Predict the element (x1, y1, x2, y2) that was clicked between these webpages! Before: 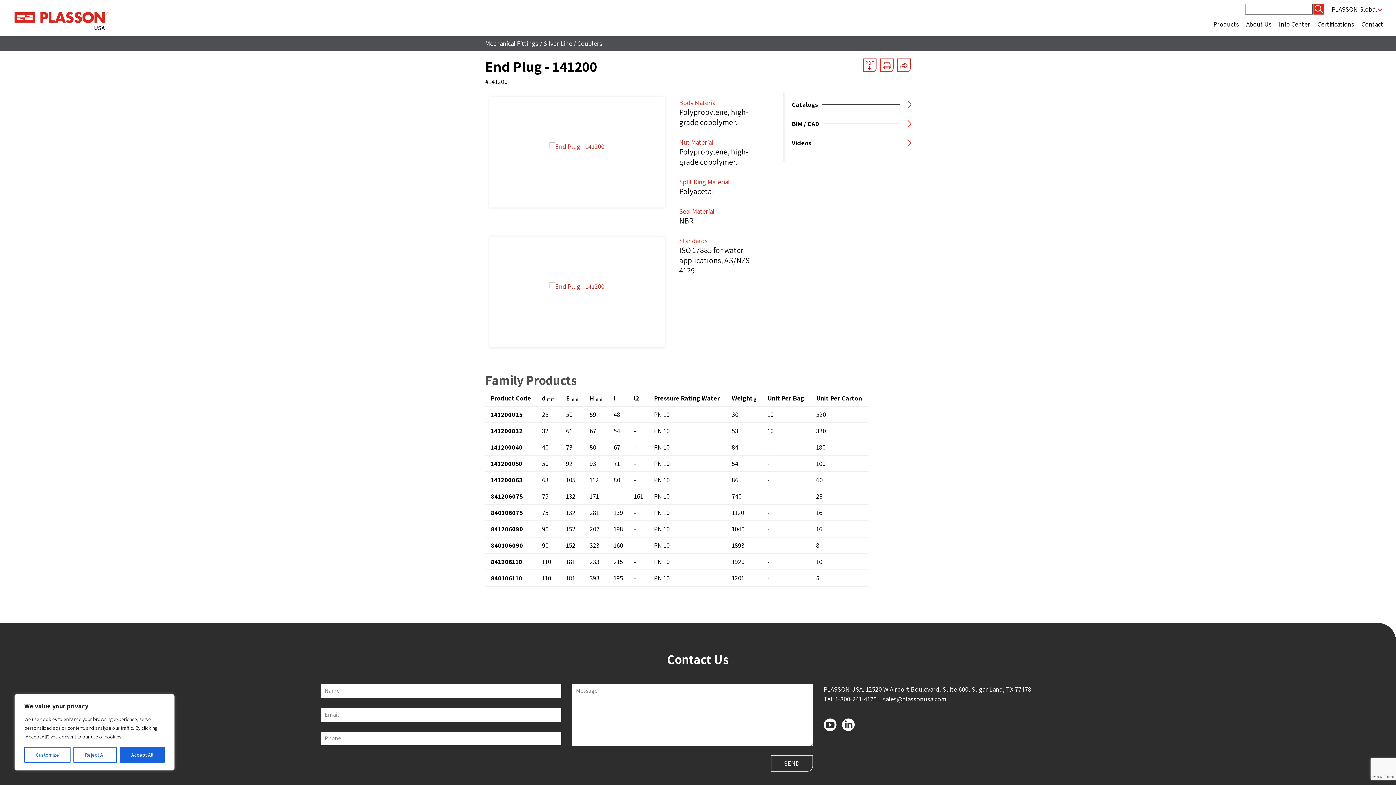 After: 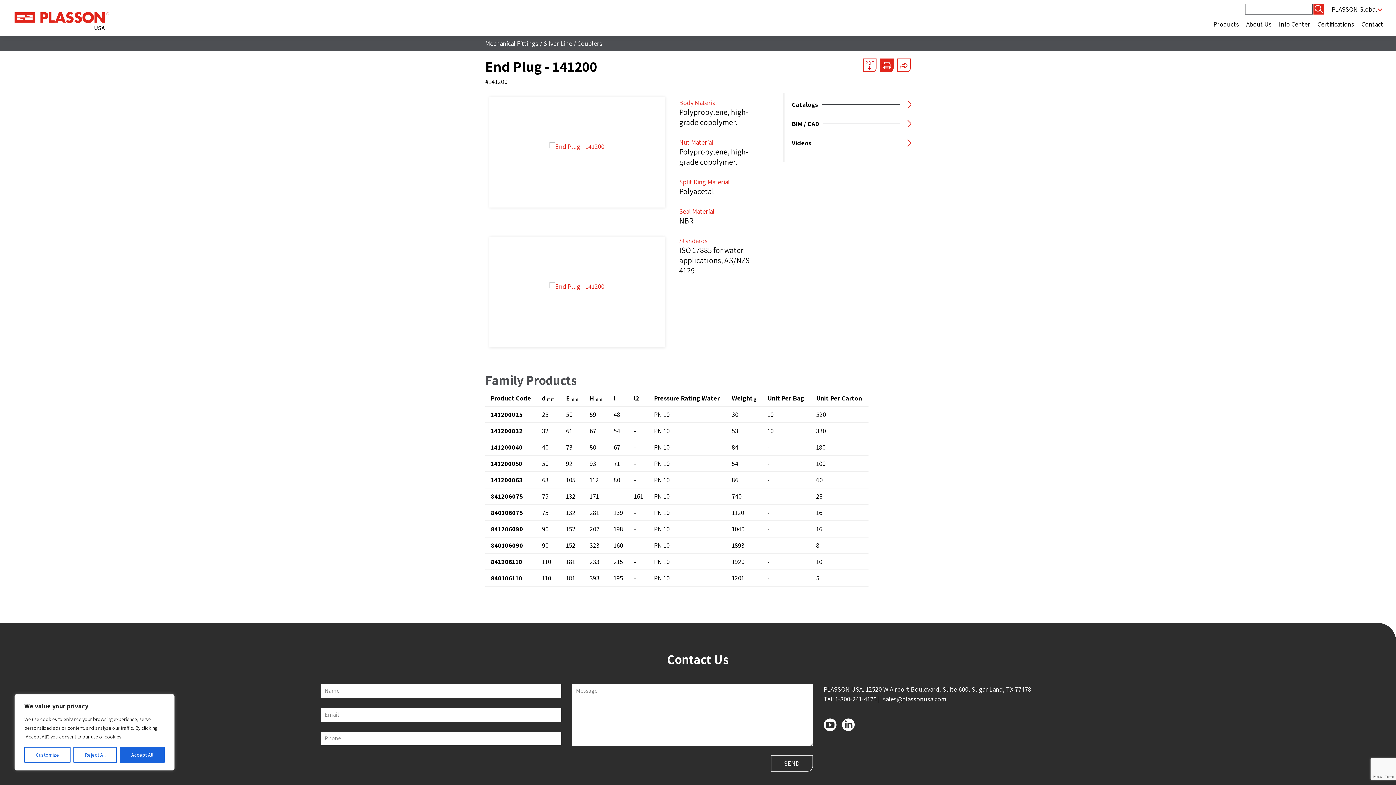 Action: bbox: (880, 58, 893, 72)